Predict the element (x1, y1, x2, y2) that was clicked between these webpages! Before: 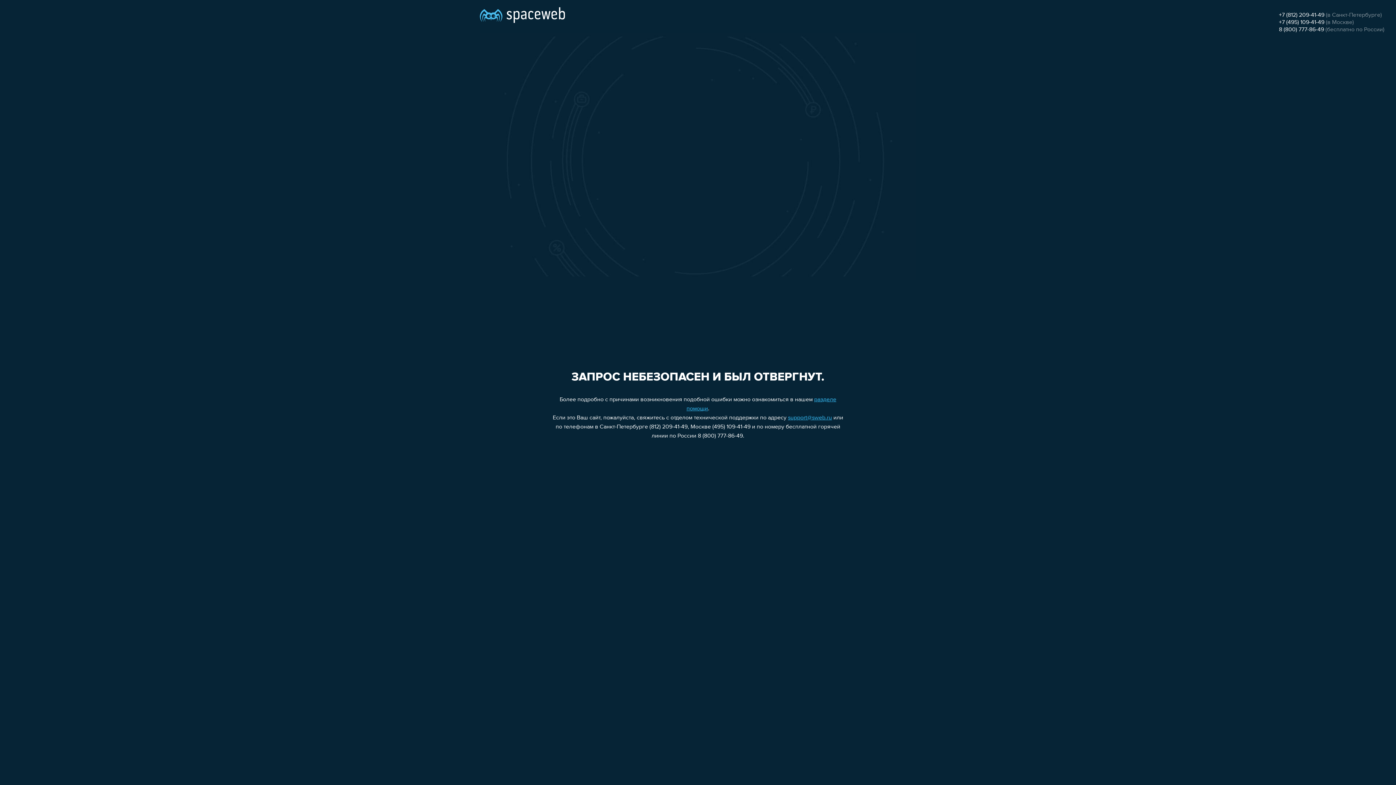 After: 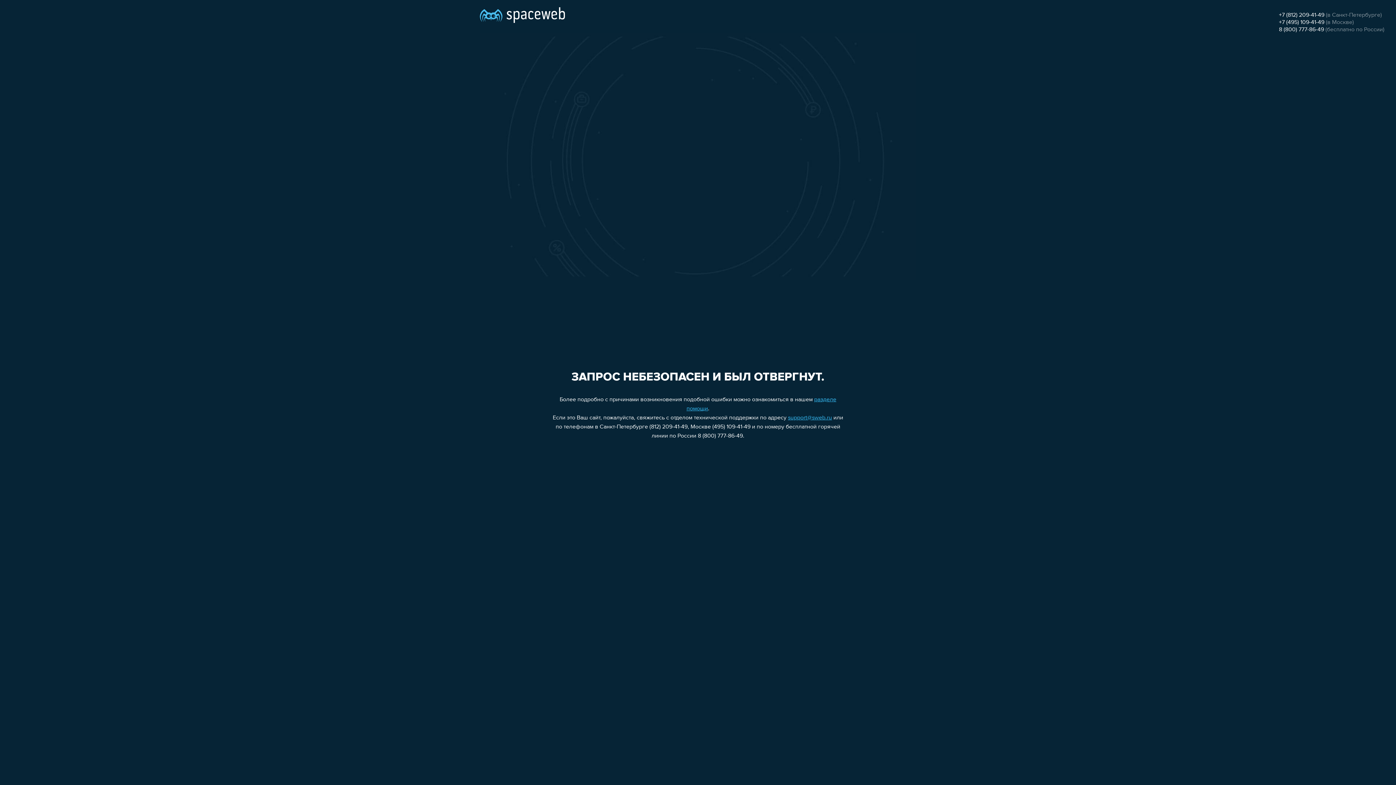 Action: label: +7 (812) 209-41-49 bbox: (1279, 12, 1324, 18)